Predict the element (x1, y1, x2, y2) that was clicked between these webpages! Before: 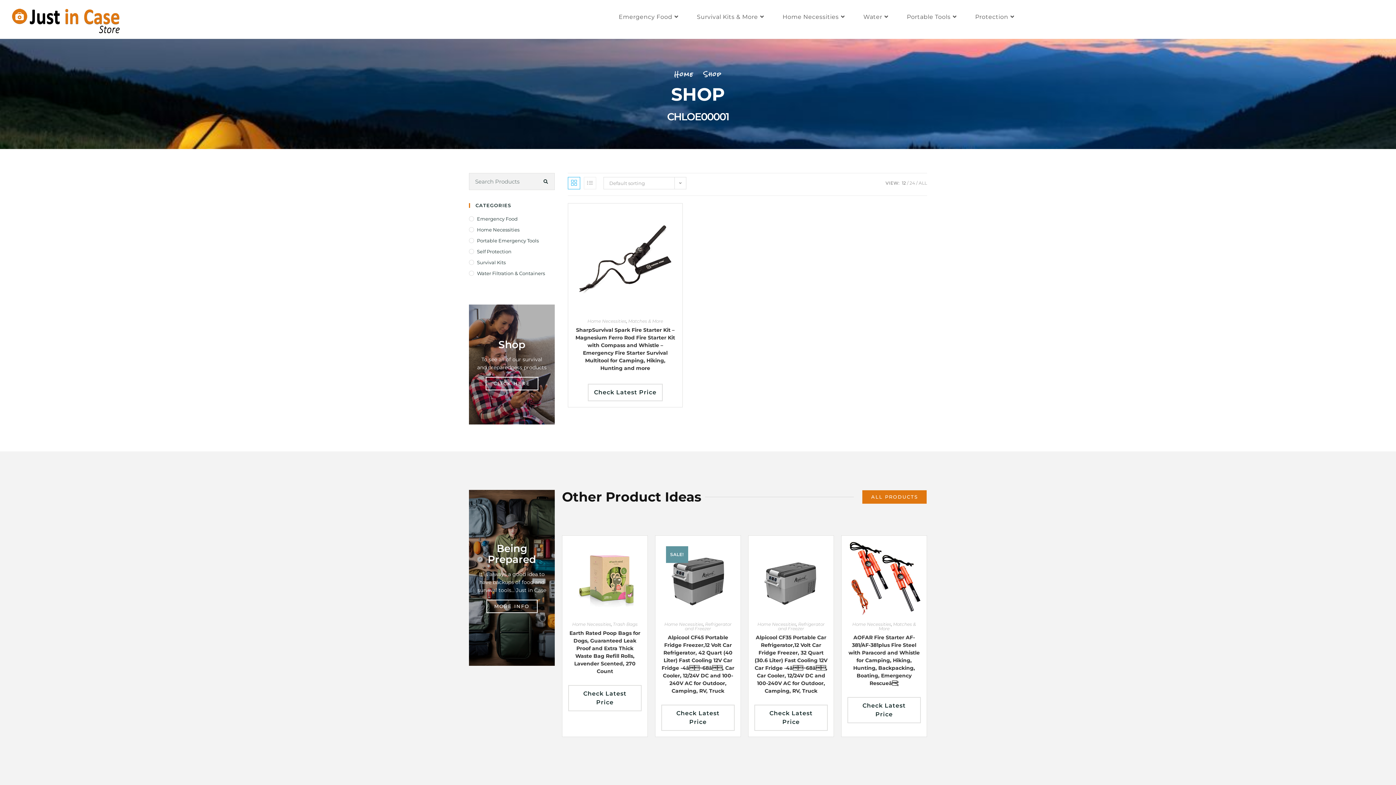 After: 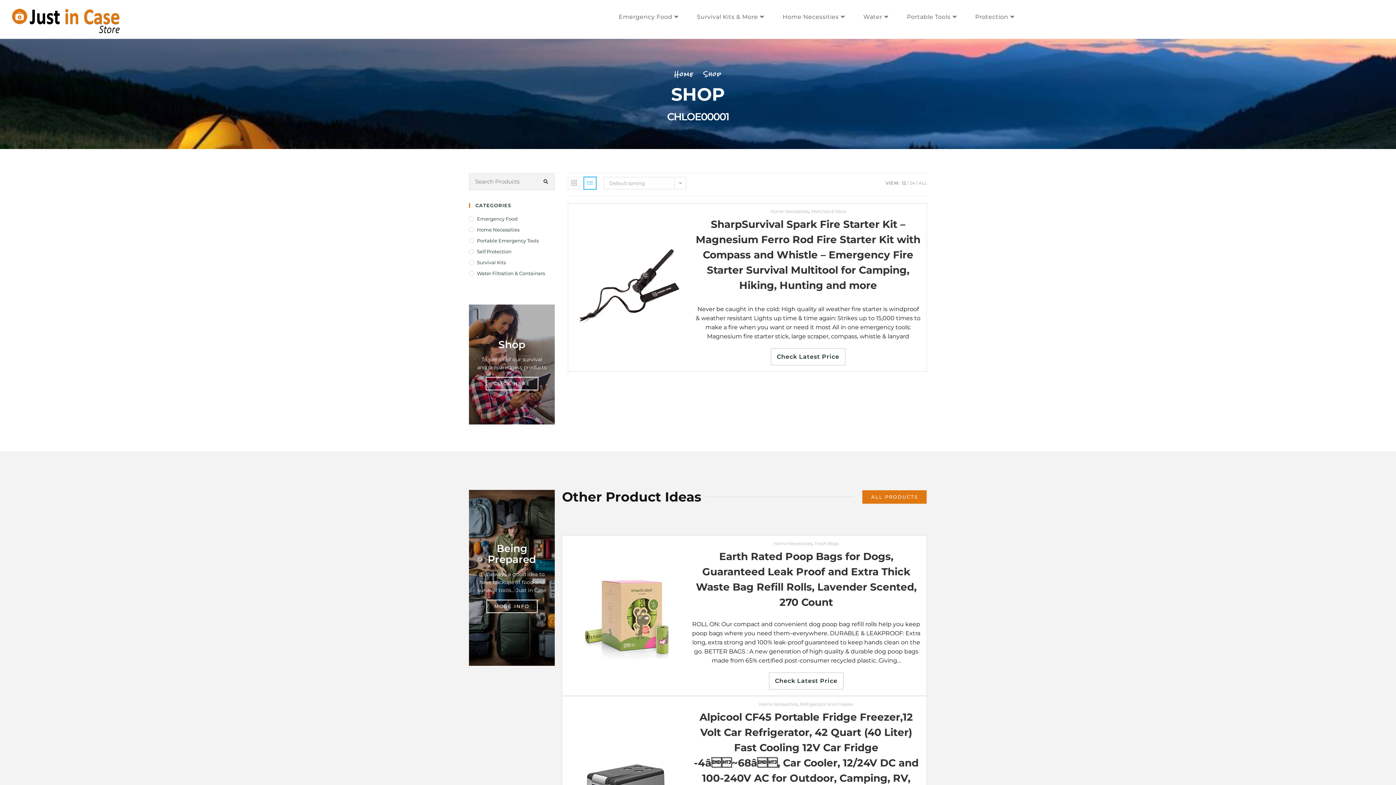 Action: bbox: (584, 177, 596, 189)